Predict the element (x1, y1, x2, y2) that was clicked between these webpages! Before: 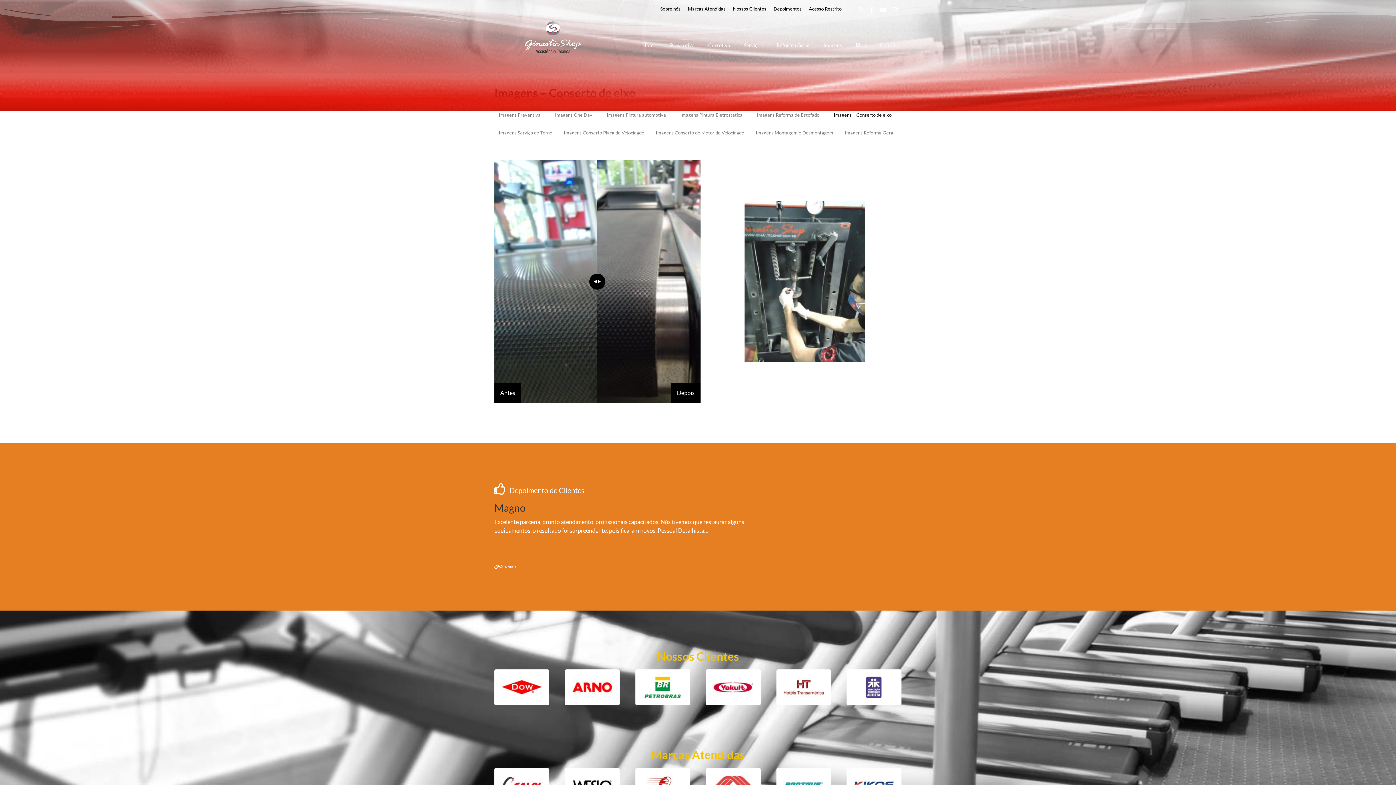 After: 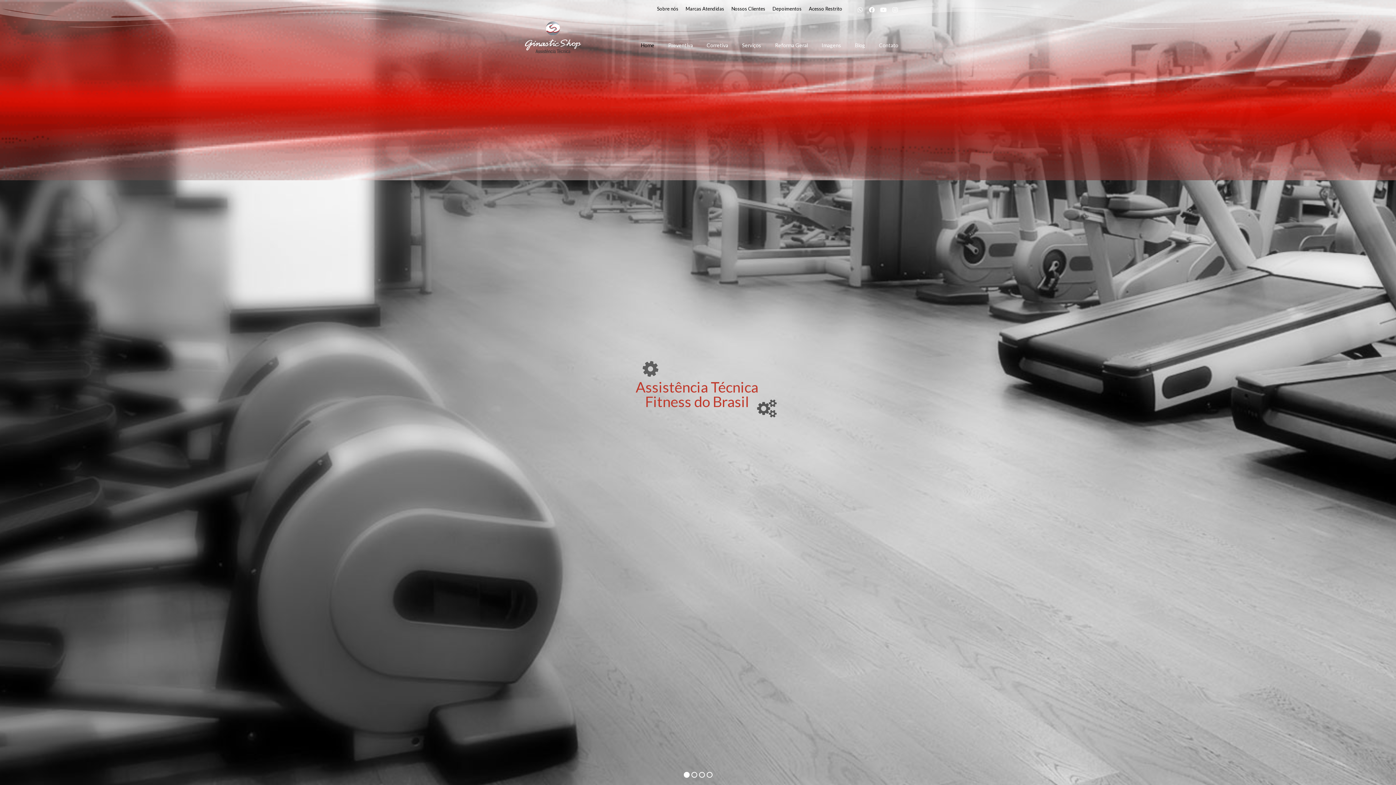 Action: bbox: (504, 21, 601, 53)